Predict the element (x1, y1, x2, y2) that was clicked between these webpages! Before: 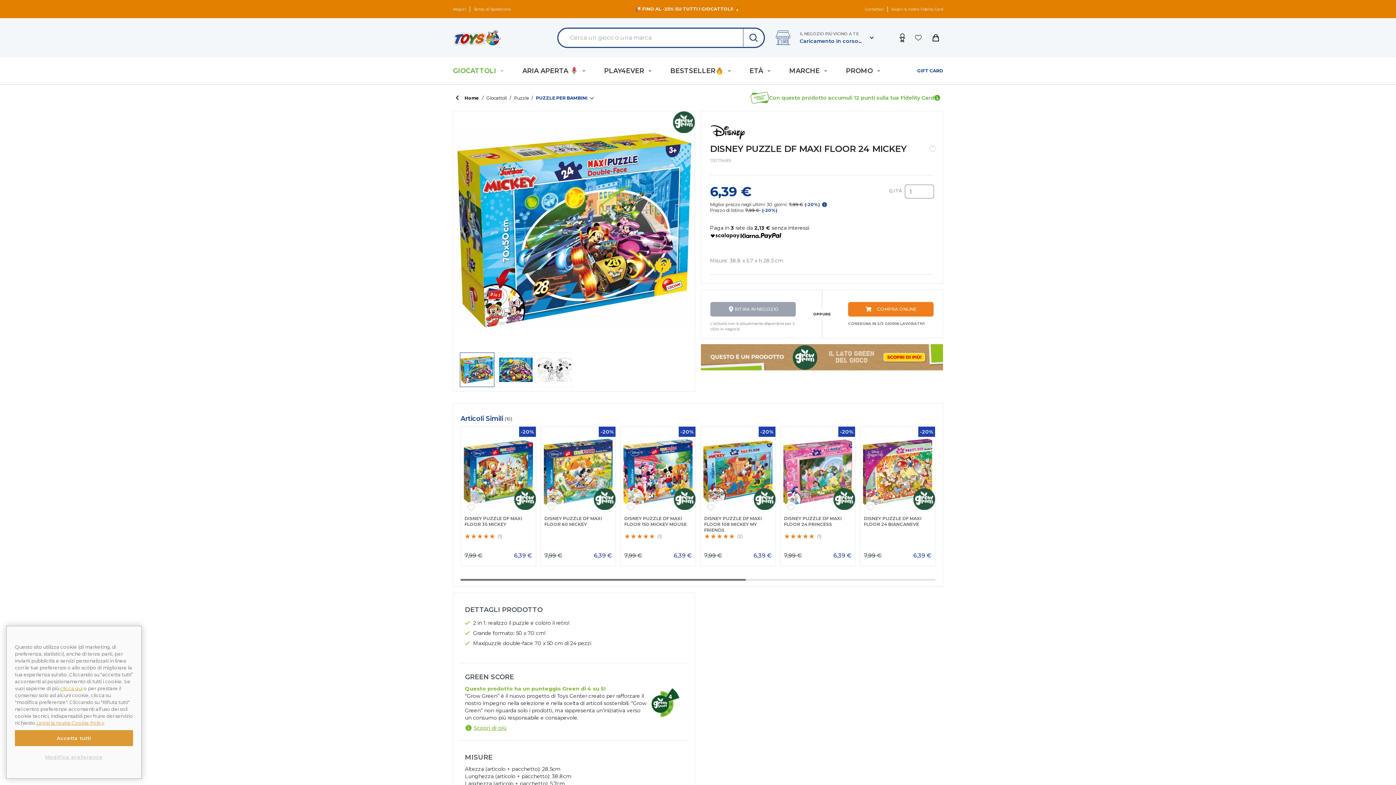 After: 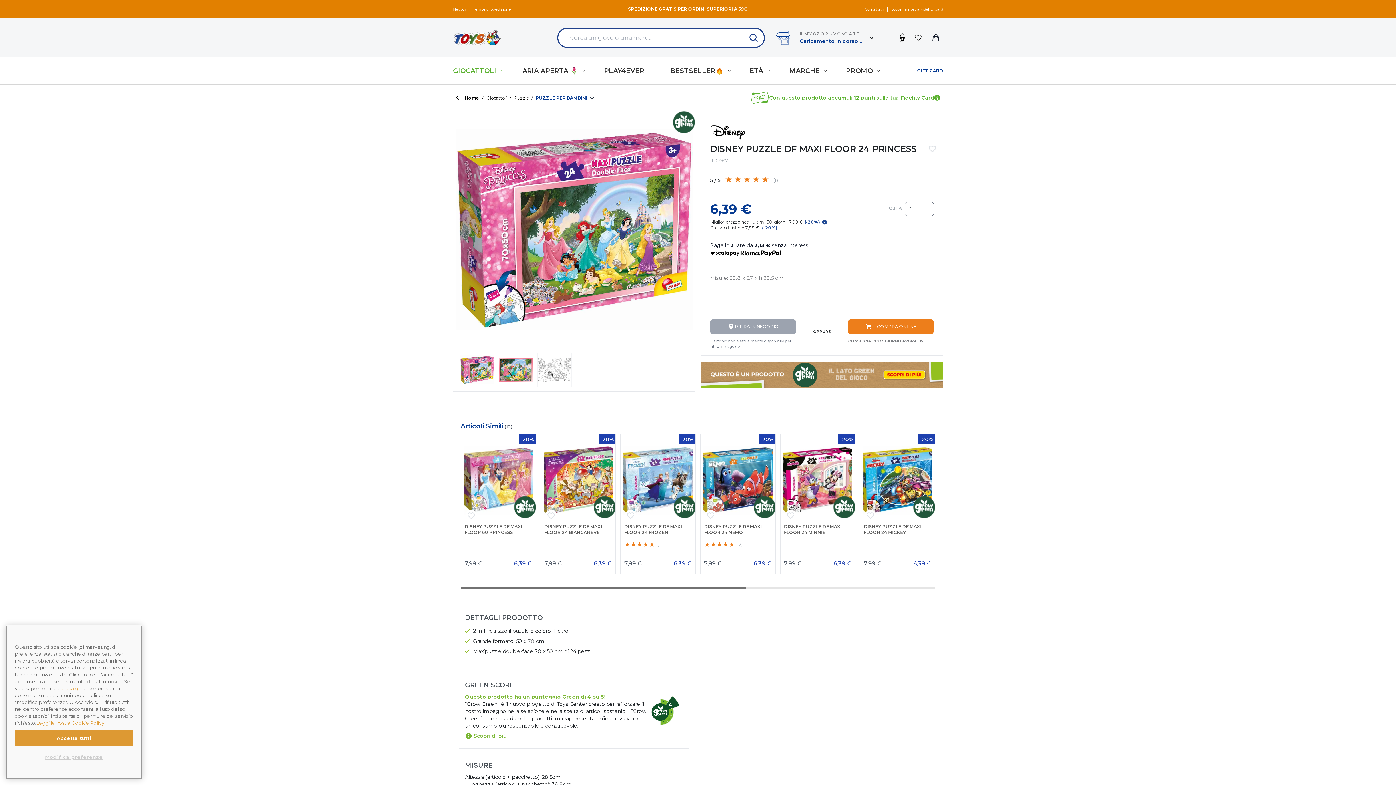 Action: bbox: (780, 426, 855, 510)